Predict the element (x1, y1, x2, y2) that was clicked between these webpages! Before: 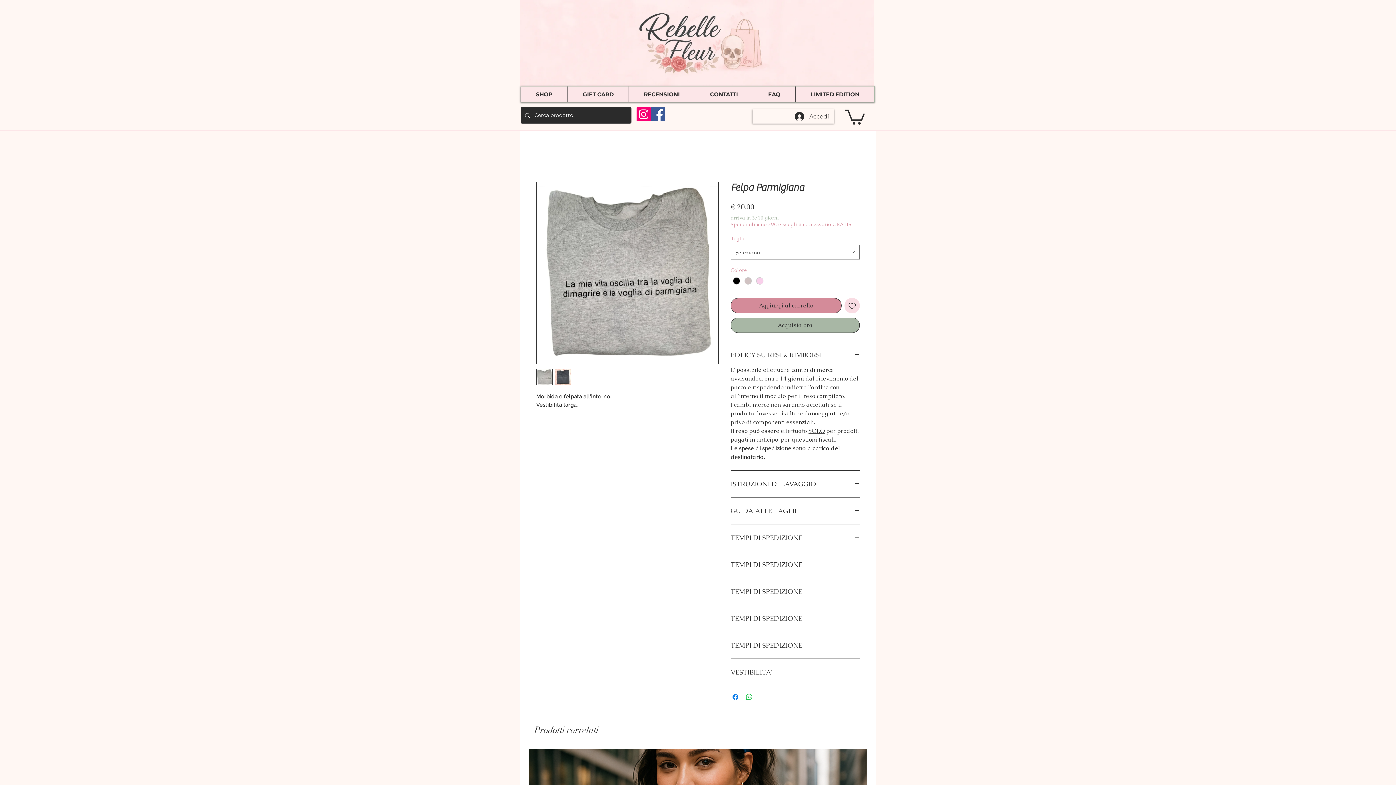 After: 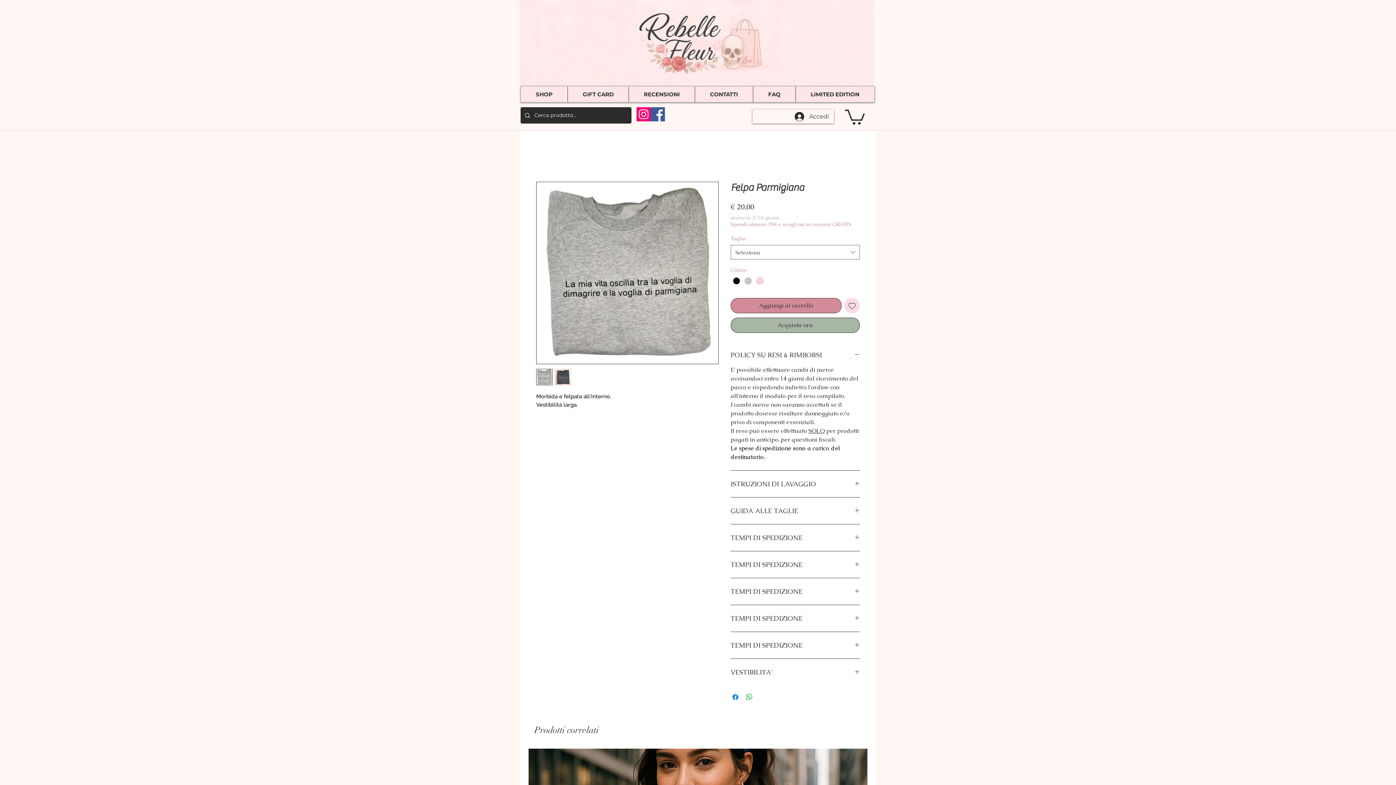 Action: bbox: (636, 107, 650, 121) label: Instagram